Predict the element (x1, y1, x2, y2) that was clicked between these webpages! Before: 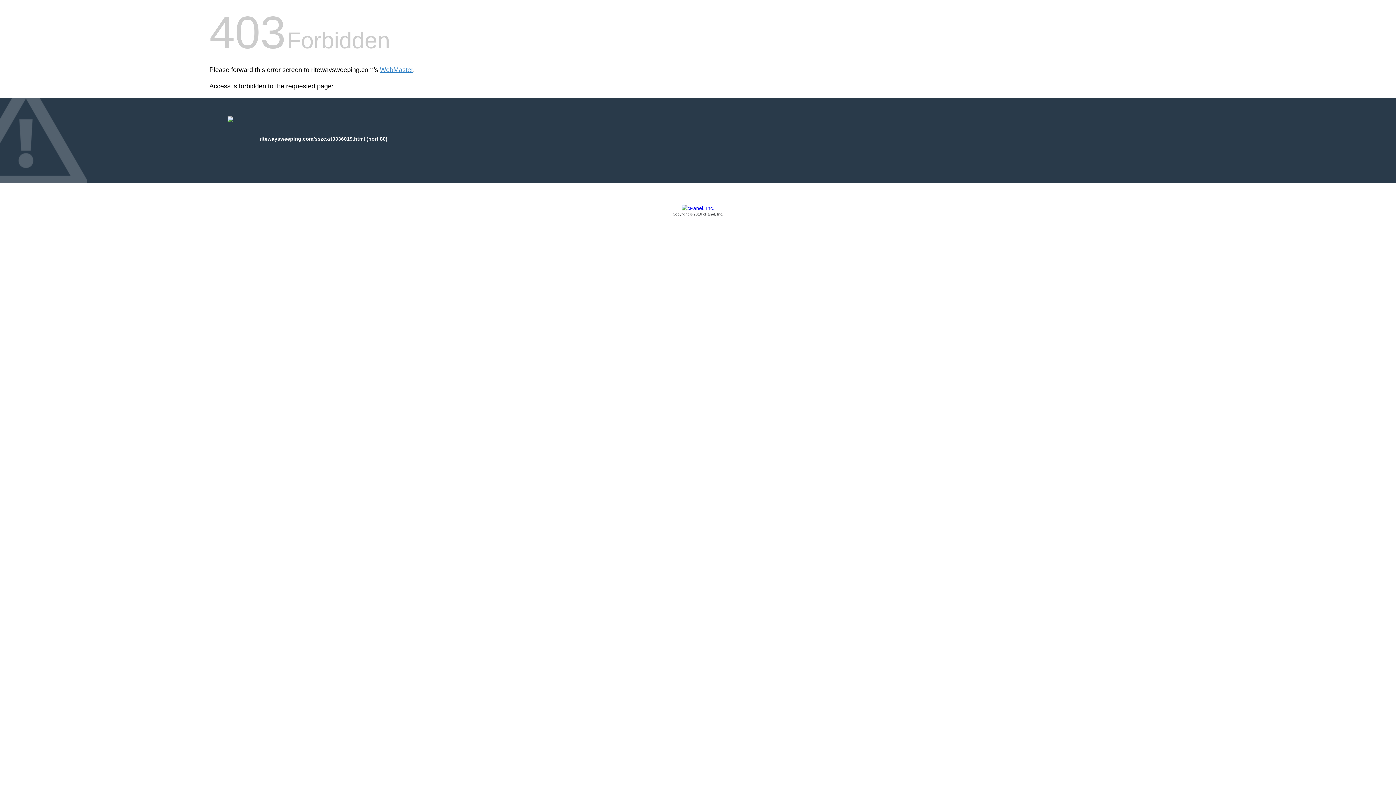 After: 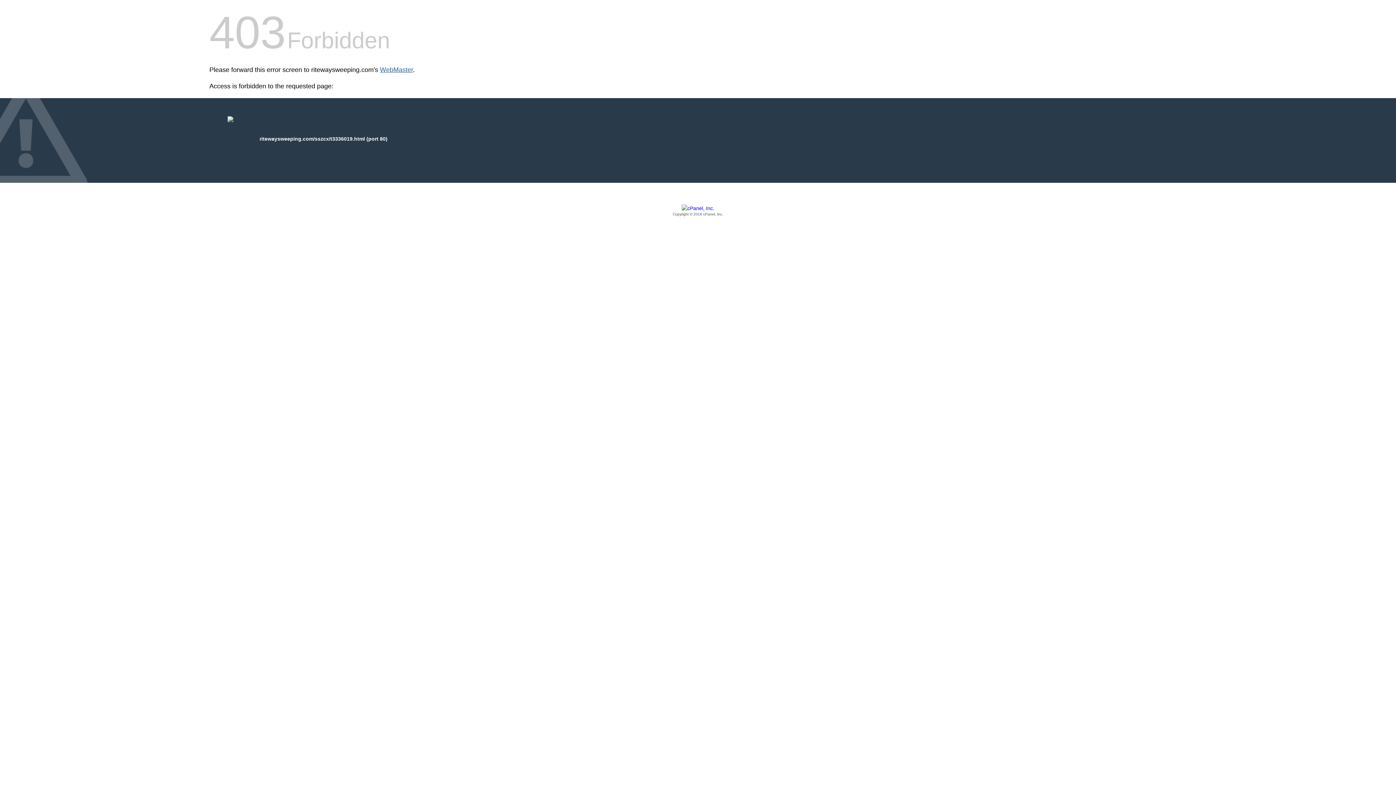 Action: bbox: (380, 66, 413, 73) label: WebMaster